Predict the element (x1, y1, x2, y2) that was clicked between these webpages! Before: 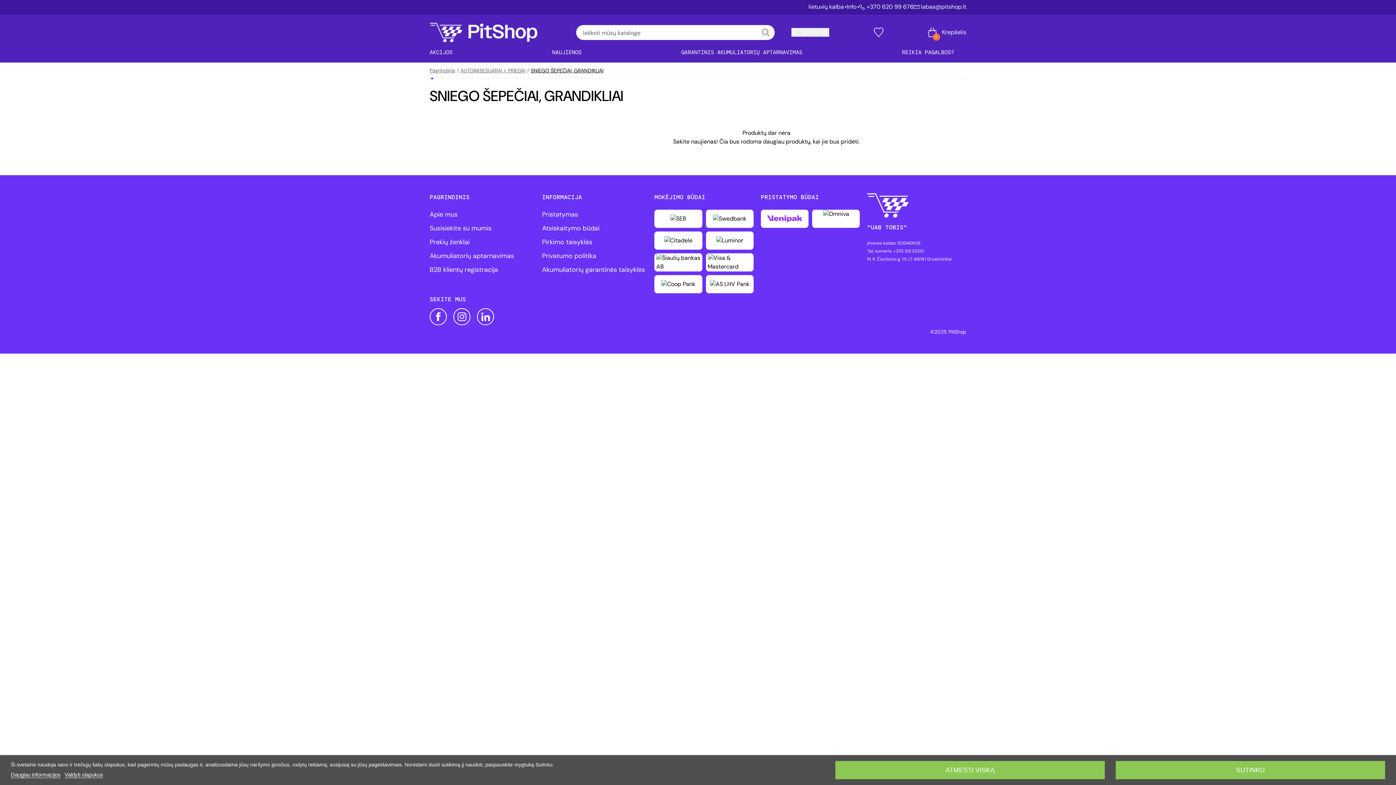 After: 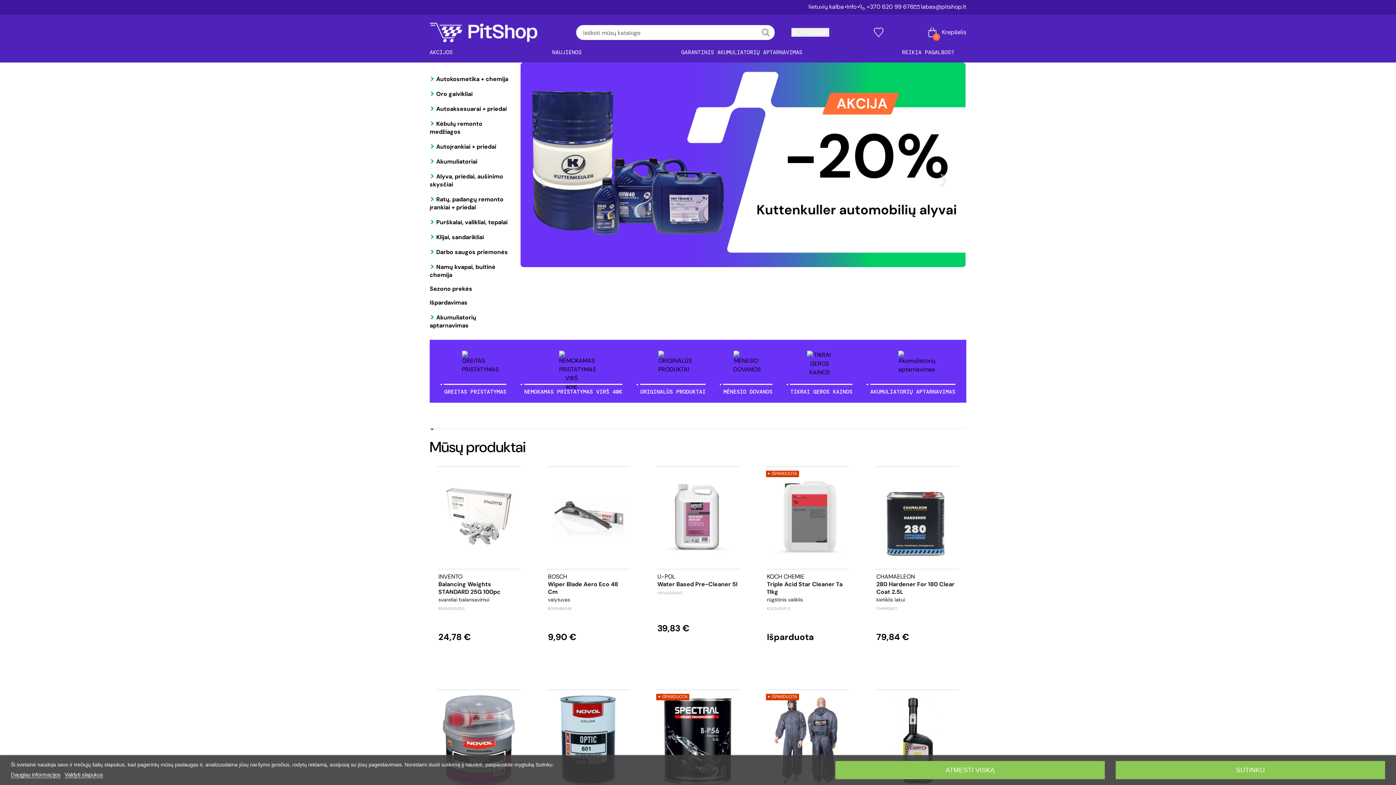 Action: bbox: (429, 22, 559, 42)